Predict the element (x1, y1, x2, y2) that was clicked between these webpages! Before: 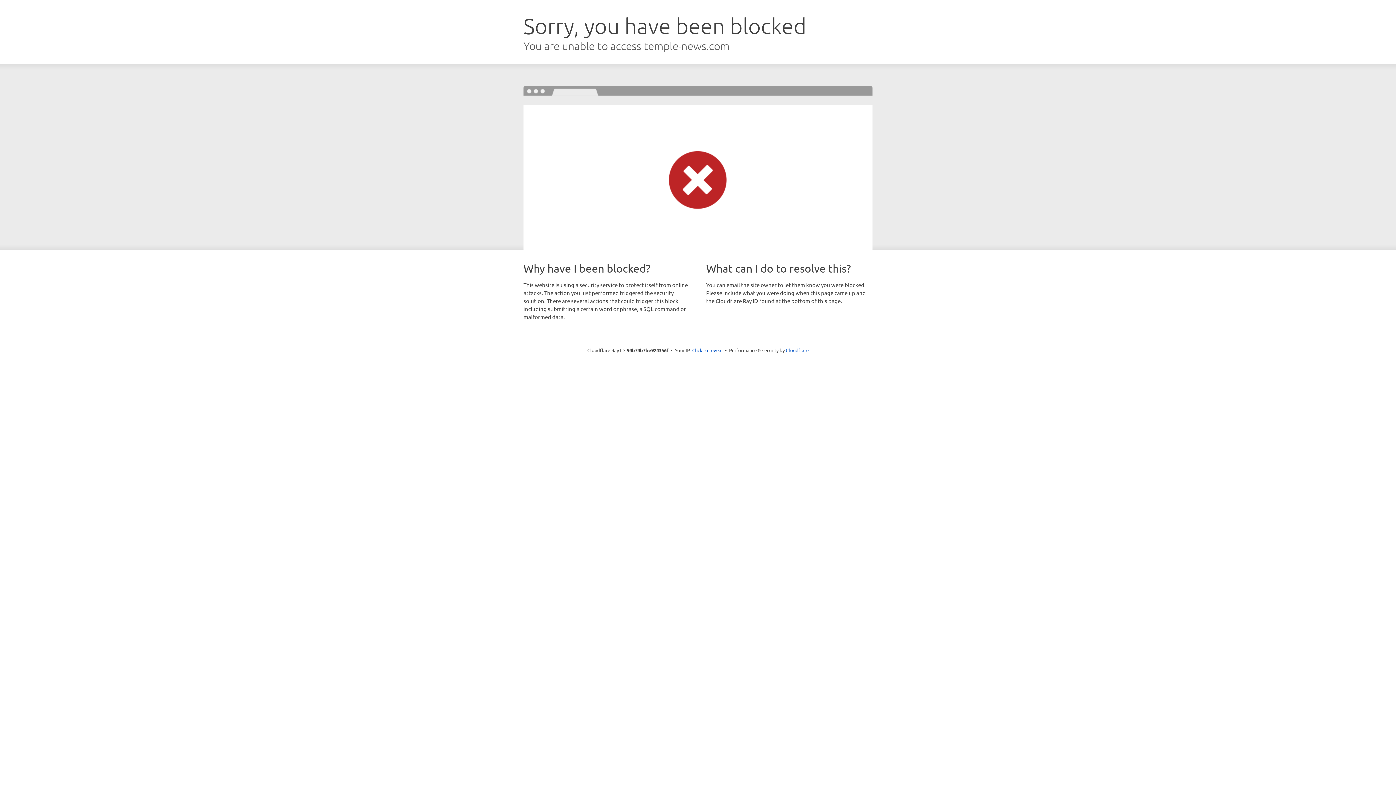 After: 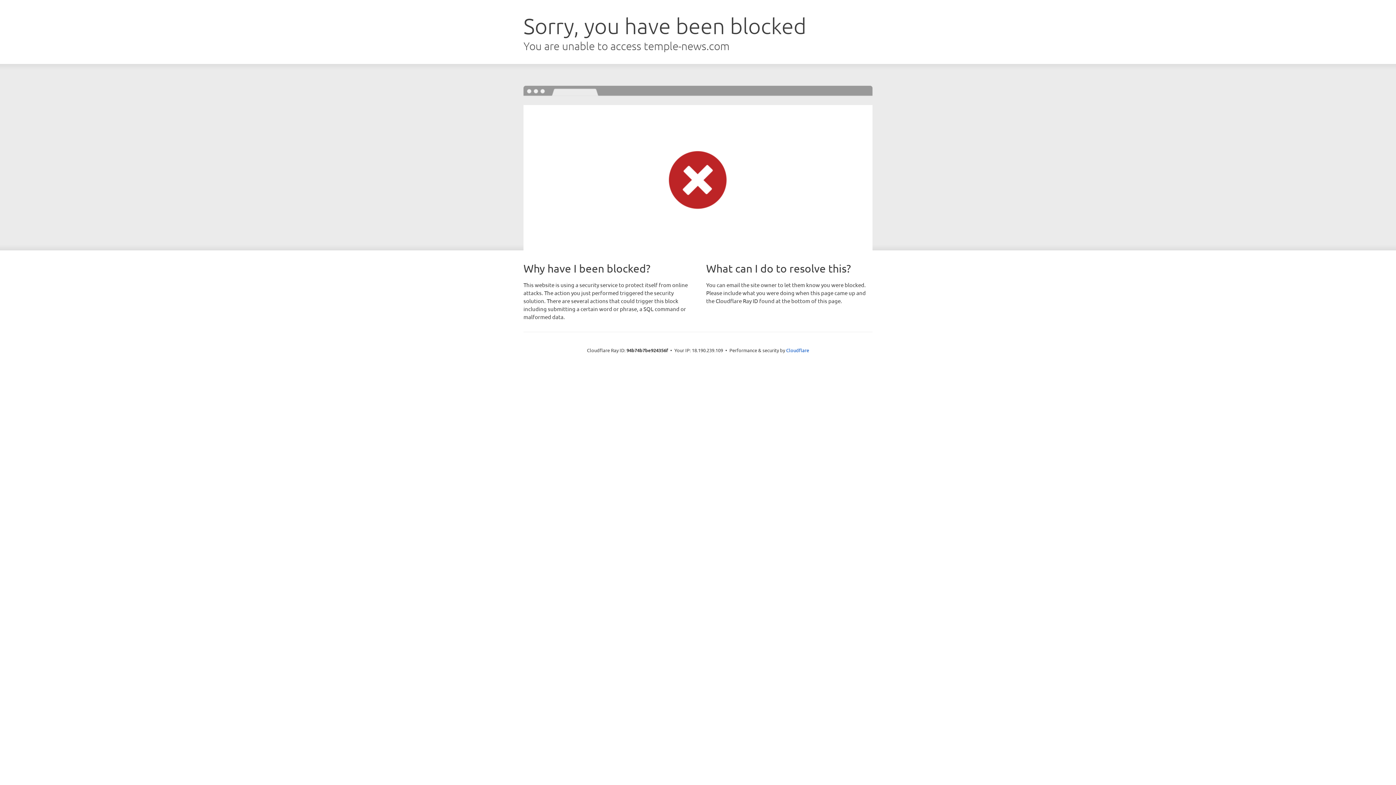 Action: bbox: (692, 346, 722, 353) label: Click to reveal